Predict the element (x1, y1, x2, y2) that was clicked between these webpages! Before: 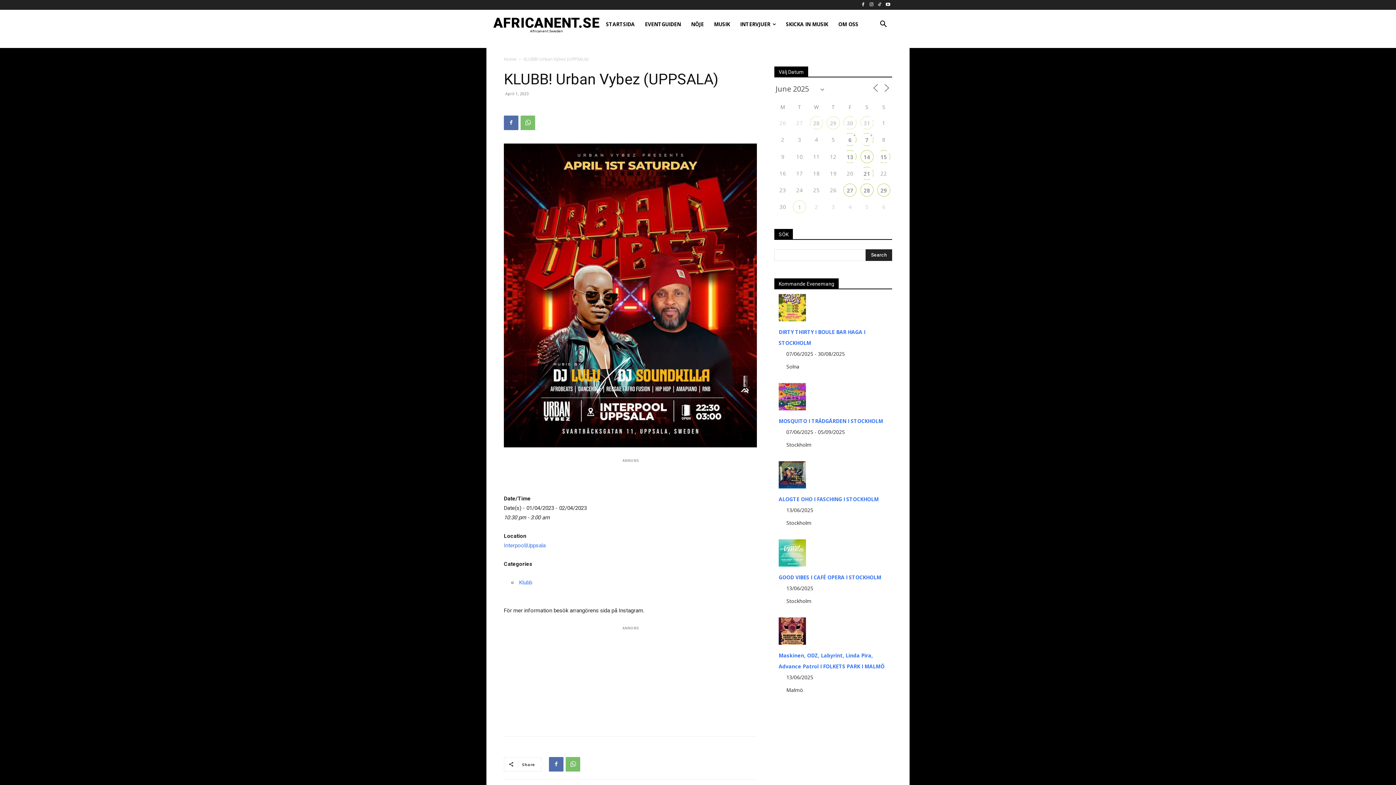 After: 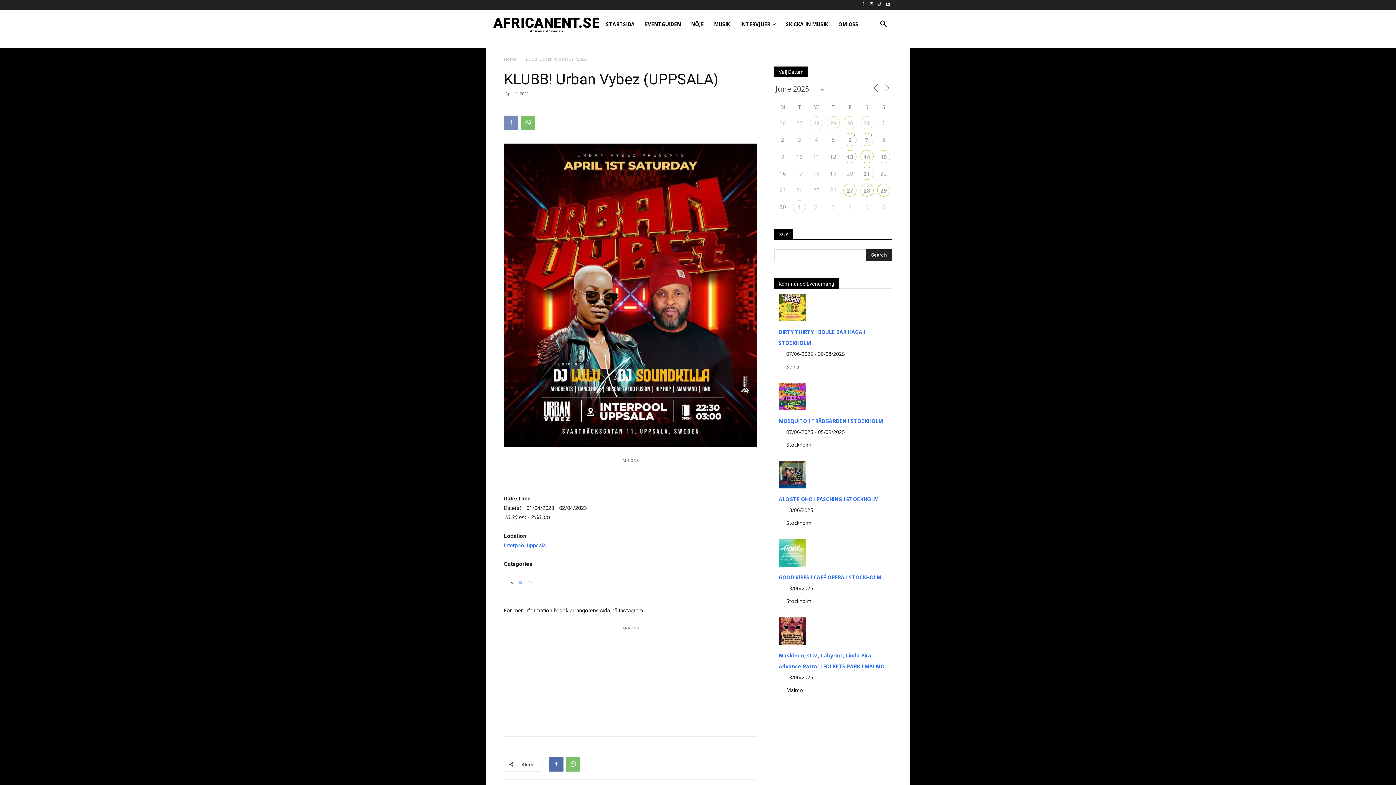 Action: bbox: (504, 115, 518, 130)